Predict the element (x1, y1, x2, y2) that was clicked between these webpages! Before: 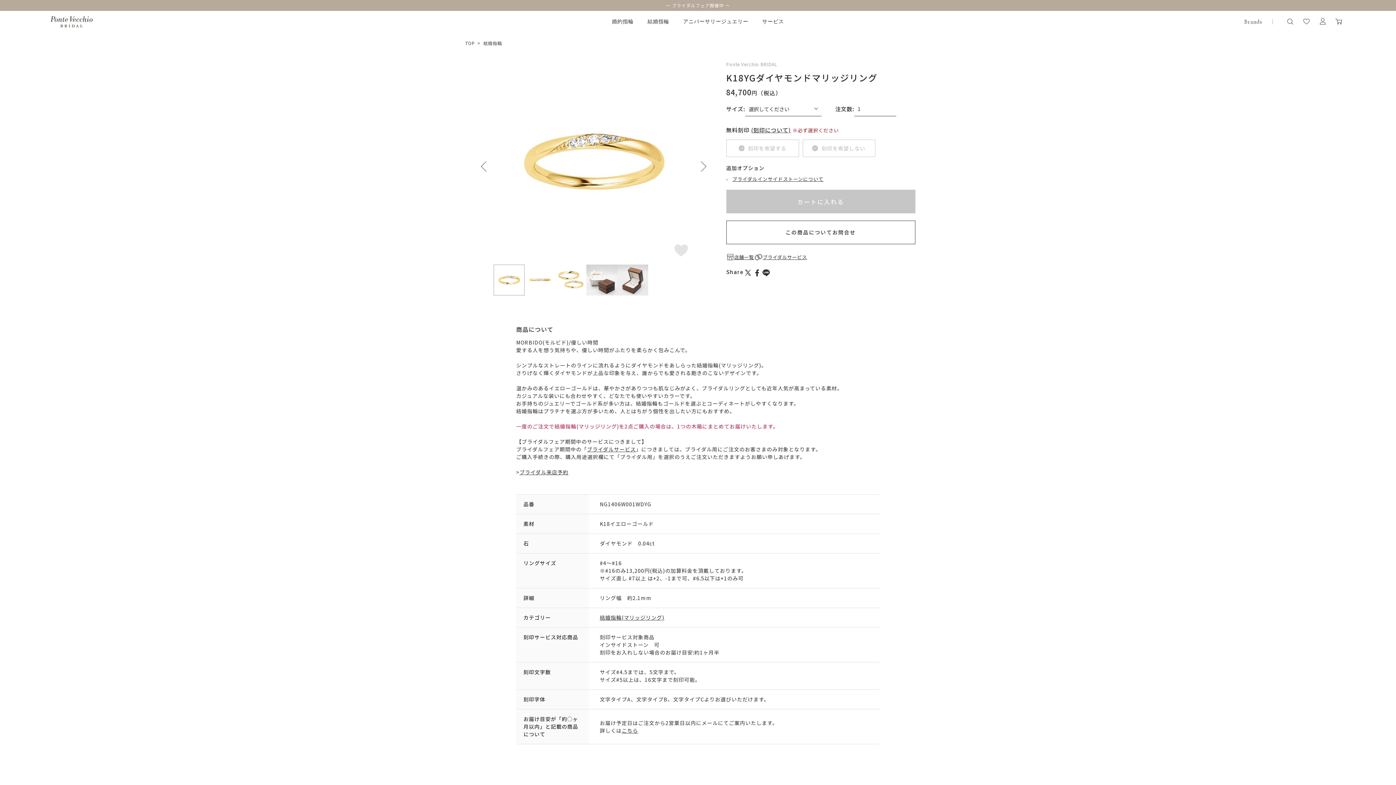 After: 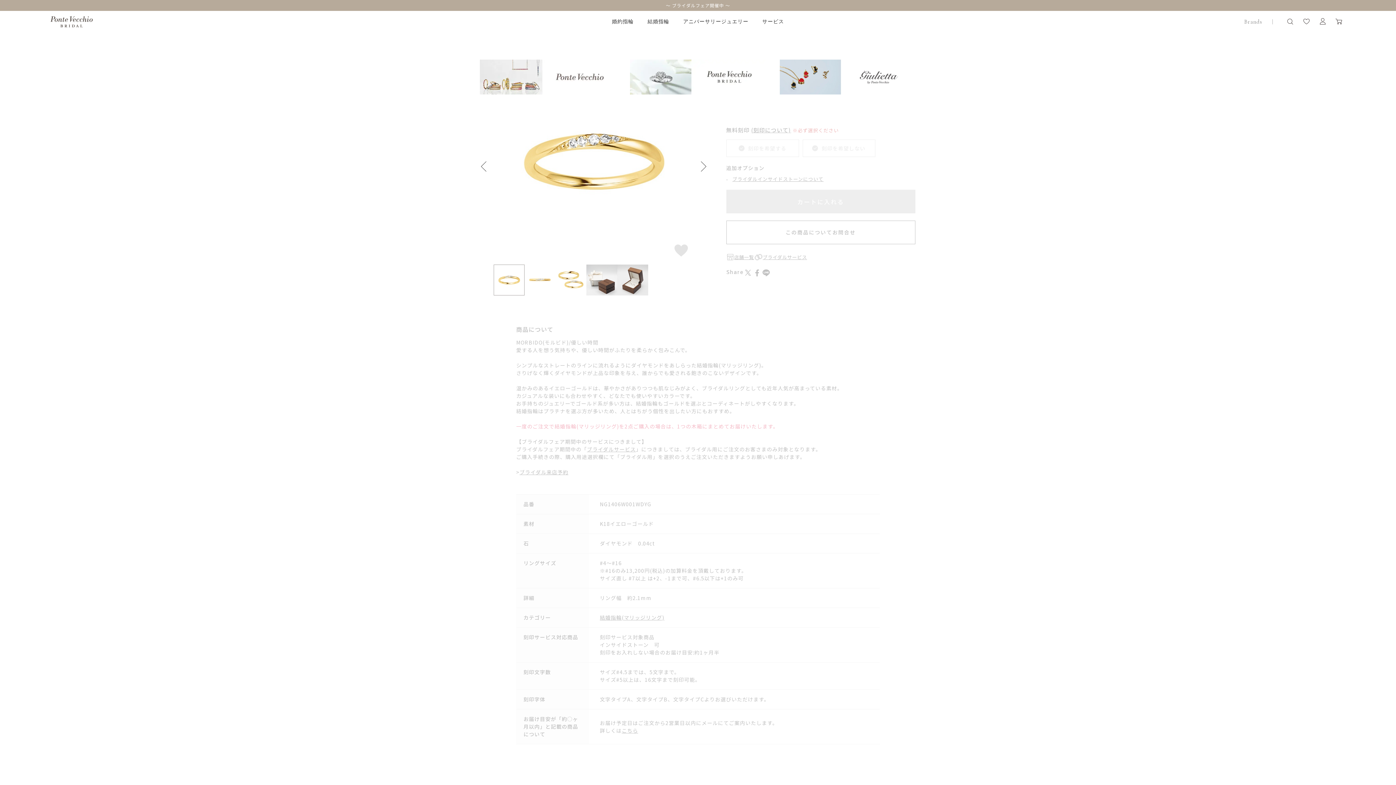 Action: bbox: (1244, 10, 1262, 32) label: Brands